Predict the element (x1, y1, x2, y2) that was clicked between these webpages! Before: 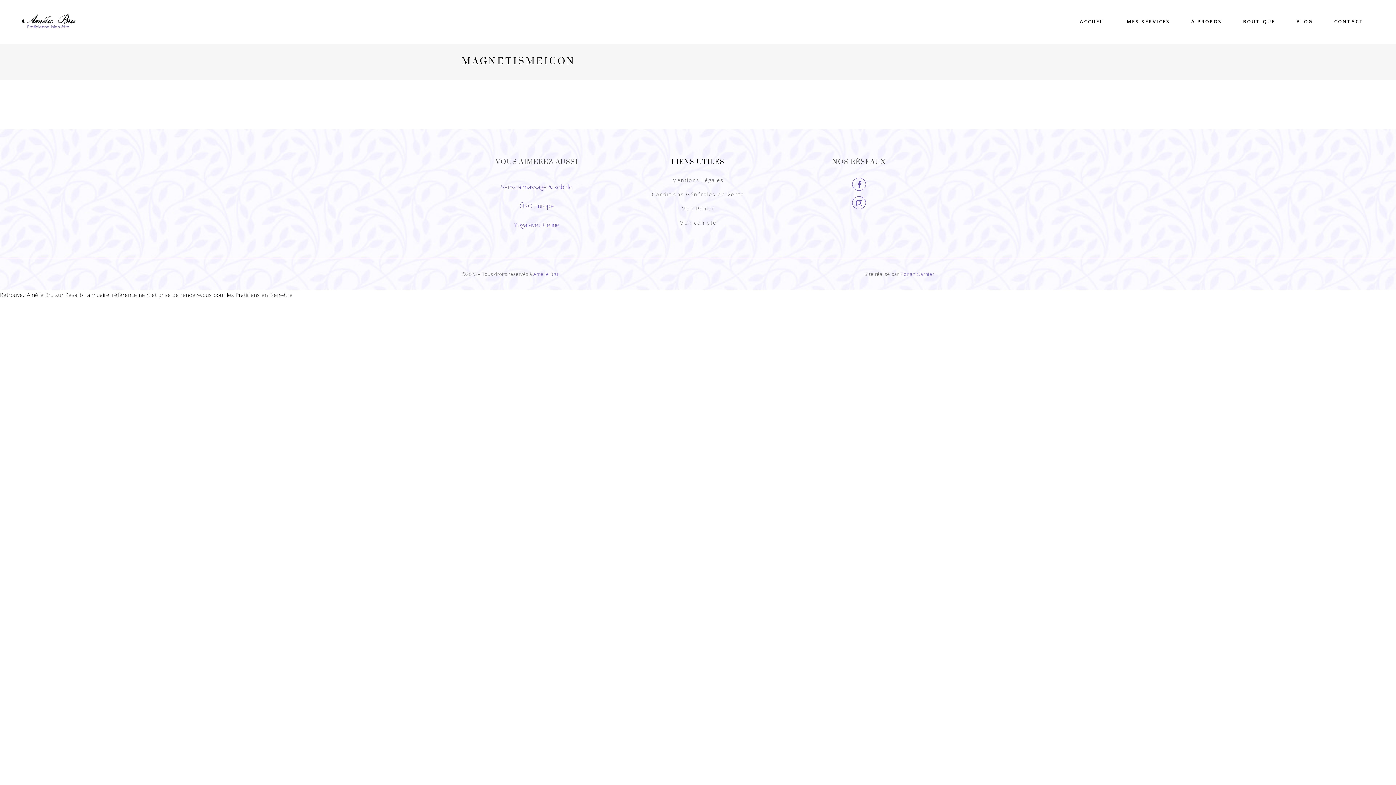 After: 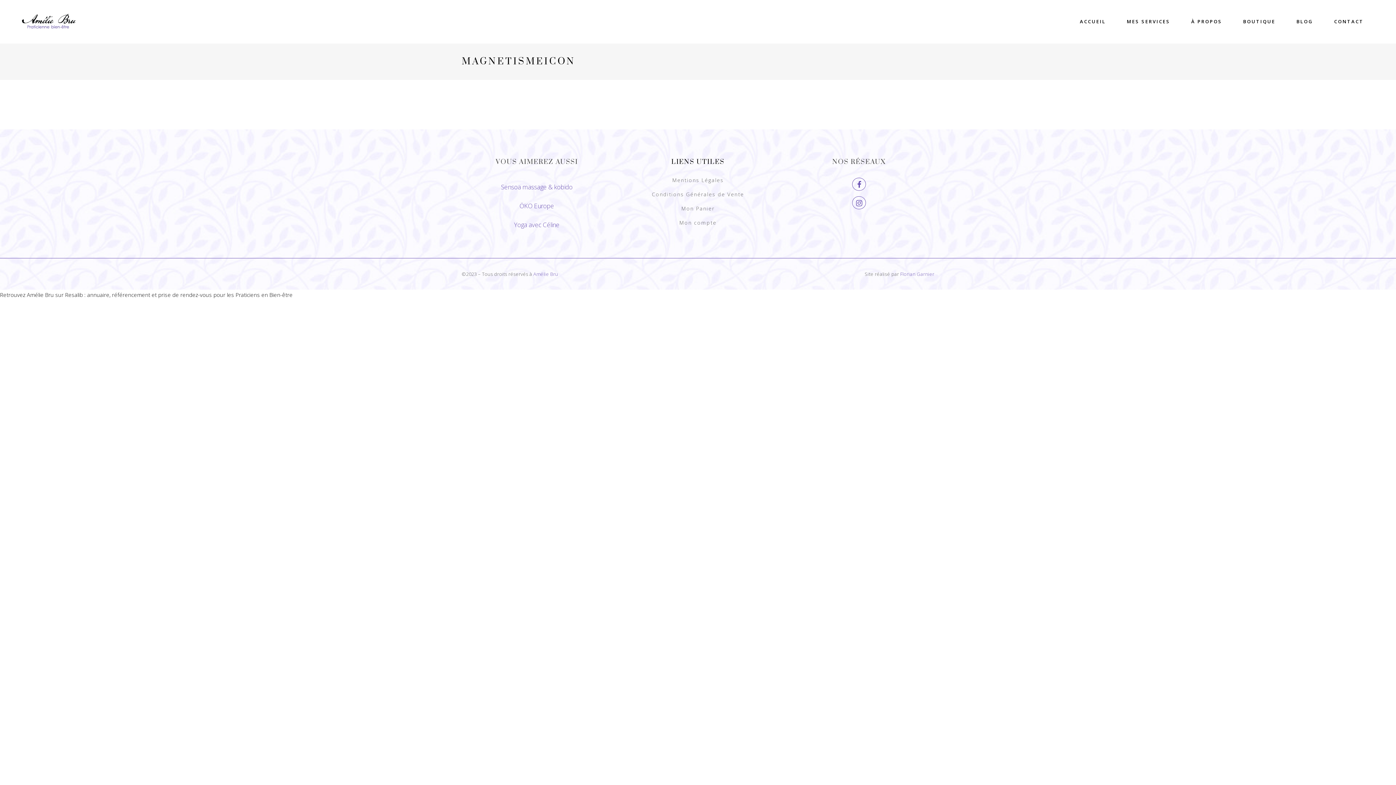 Action: bbox: (784, 177, 934, 190)